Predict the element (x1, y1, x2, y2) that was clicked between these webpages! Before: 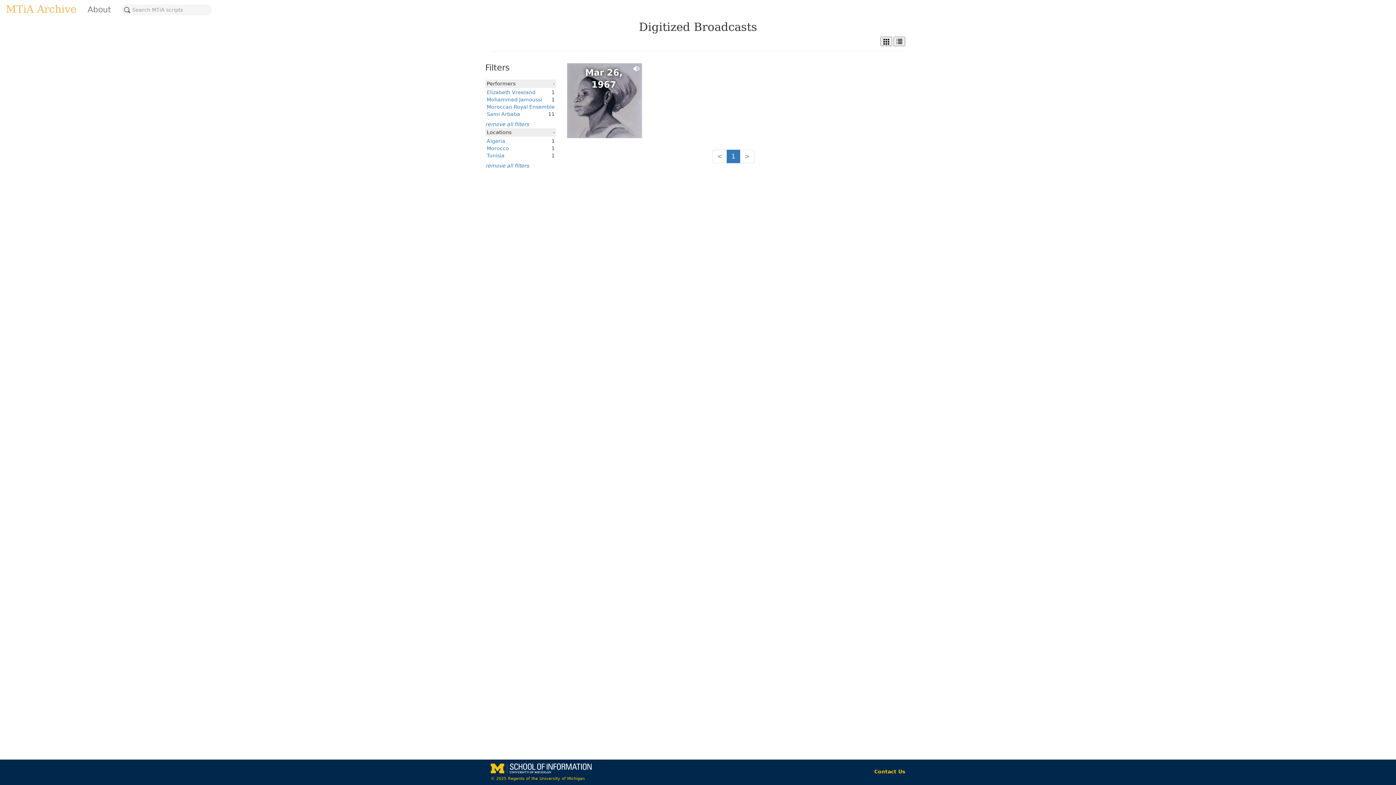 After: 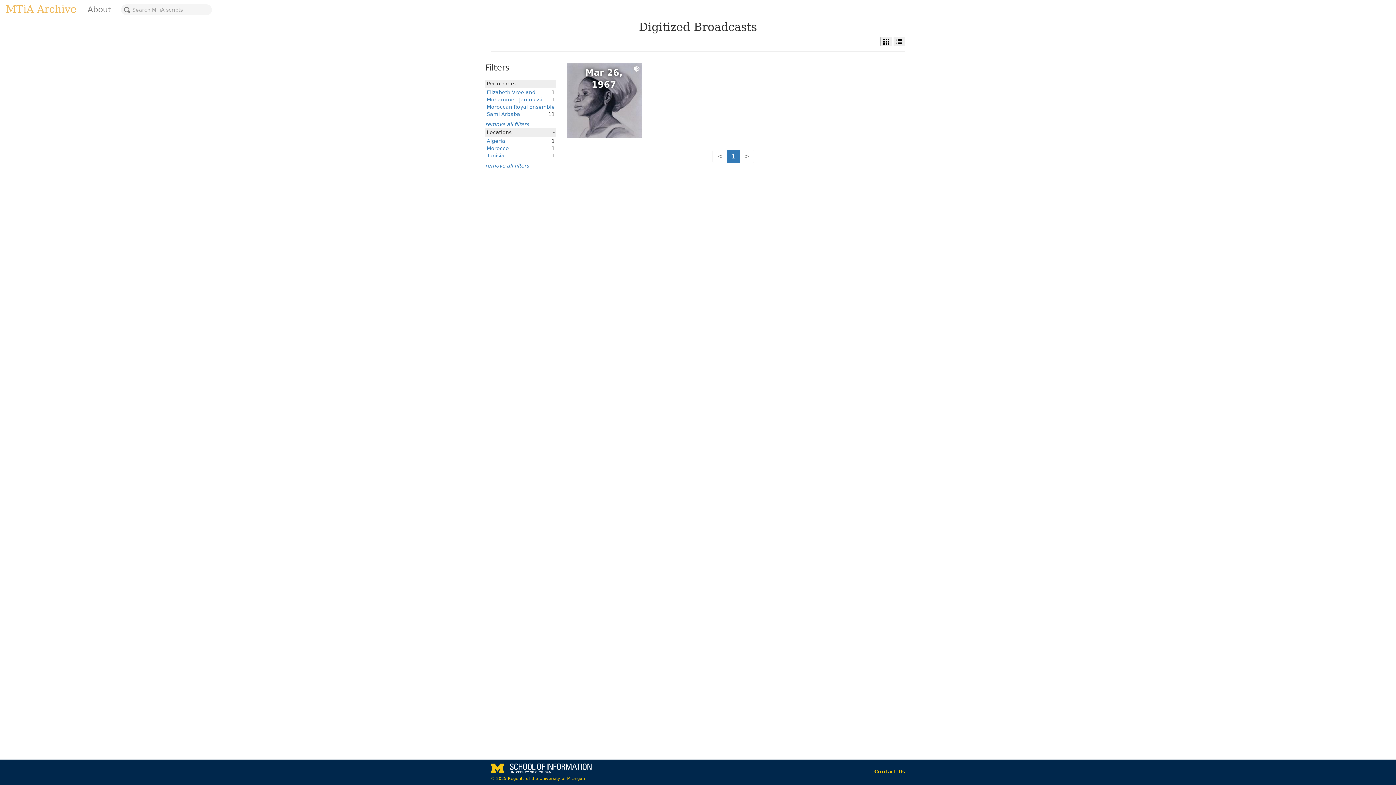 Action: label: Mohammed Jamoussi bbox: (486, 96, 542, 102)